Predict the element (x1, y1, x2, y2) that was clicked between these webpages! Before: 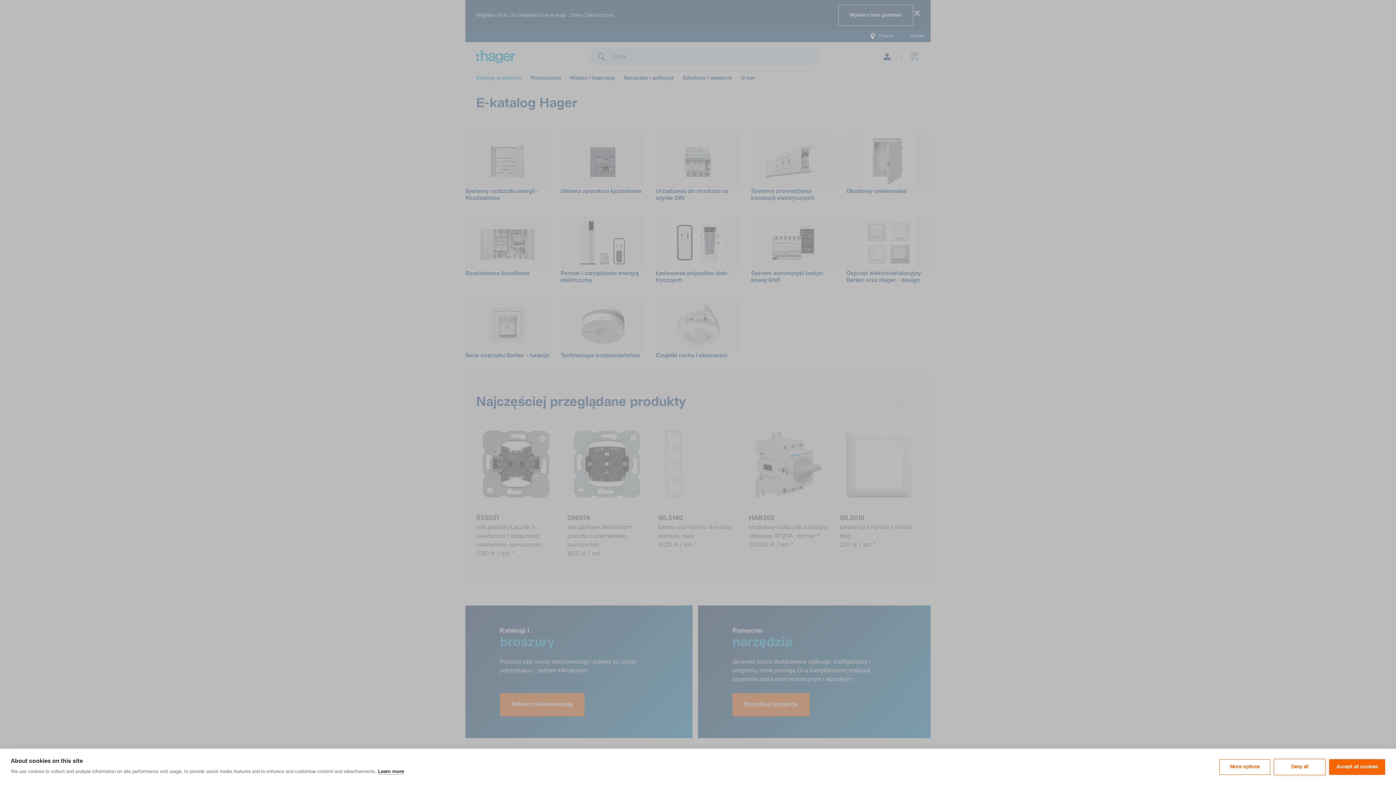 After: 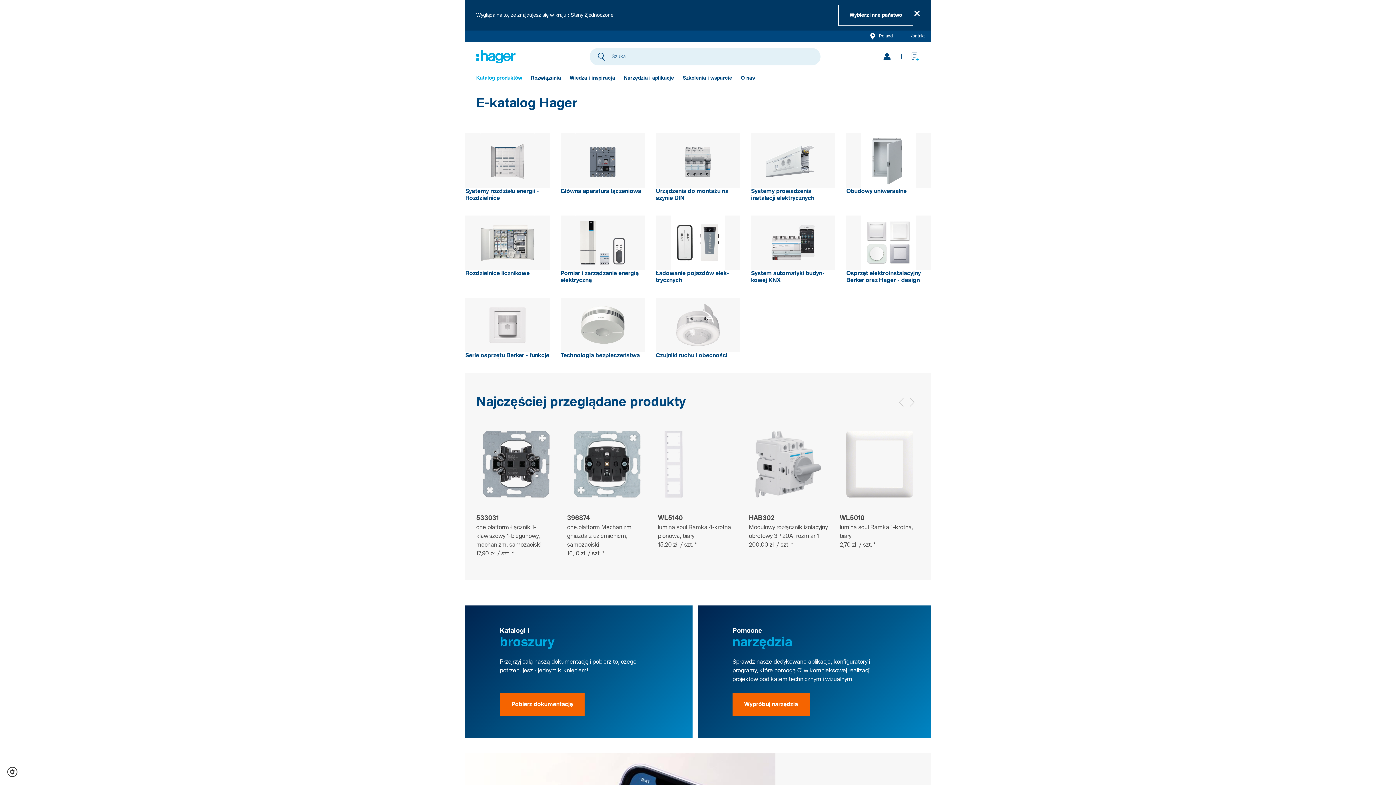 Action: bbox: (1274, 759, 1325, 775) label: Deny all